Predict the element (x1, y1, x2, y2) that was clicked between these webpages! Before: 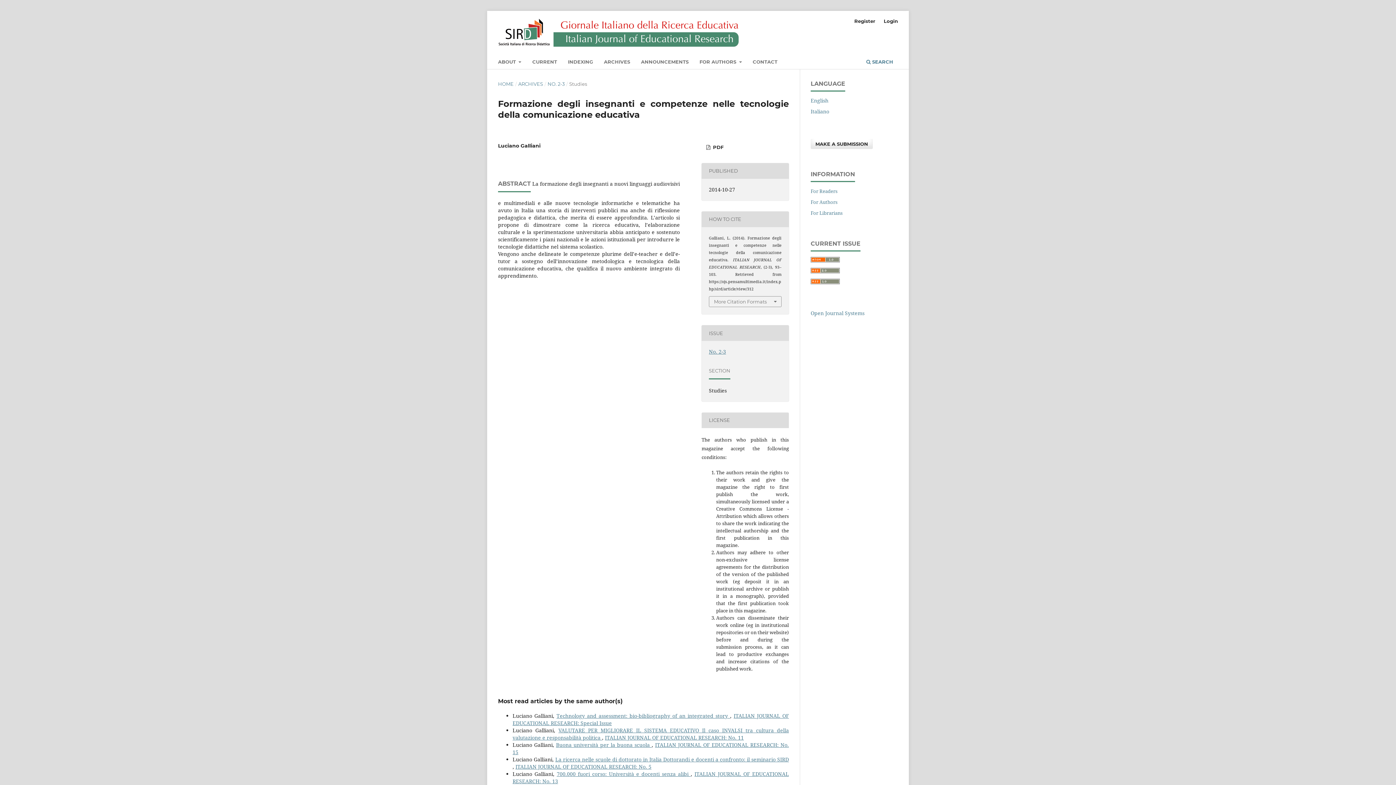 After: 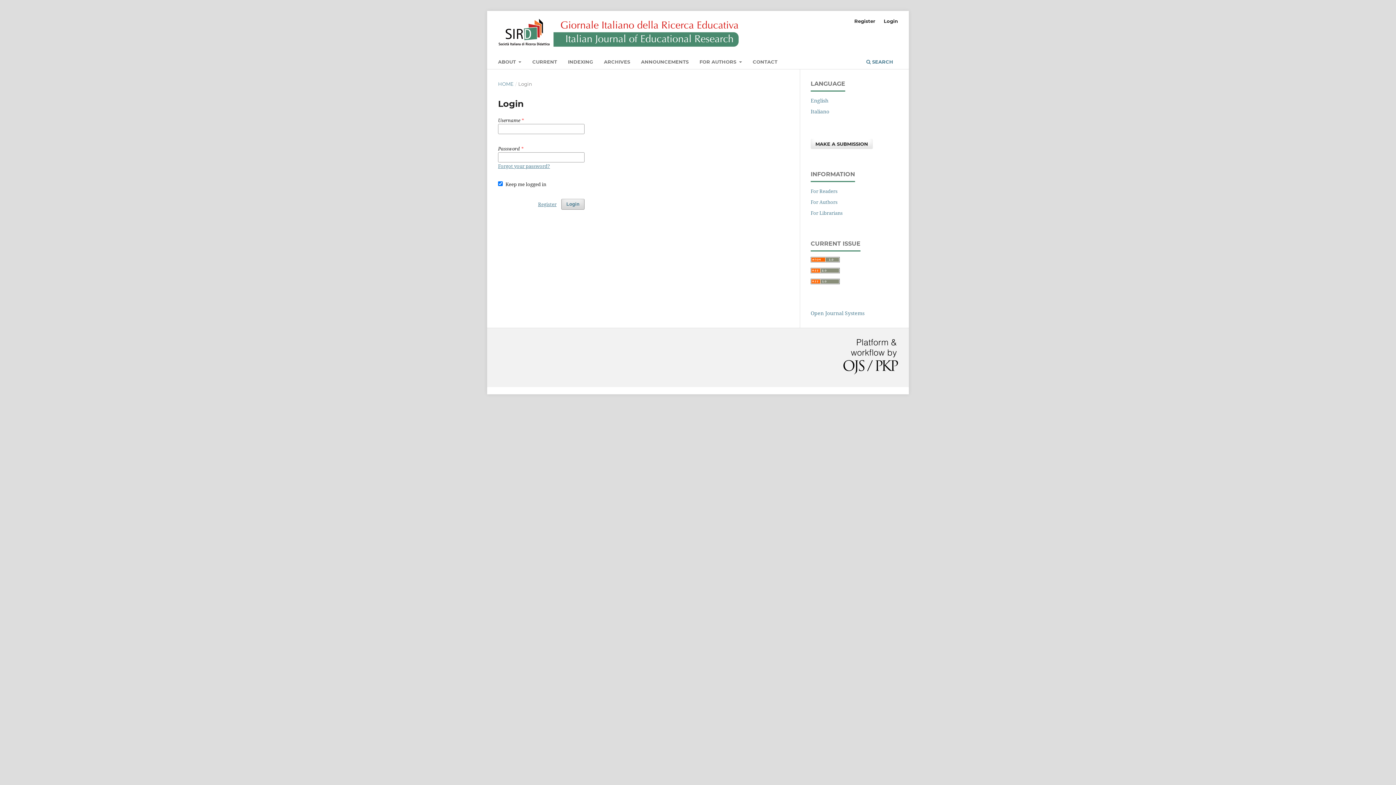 Action: label: Login bbox: (880, 15, 901, 26)